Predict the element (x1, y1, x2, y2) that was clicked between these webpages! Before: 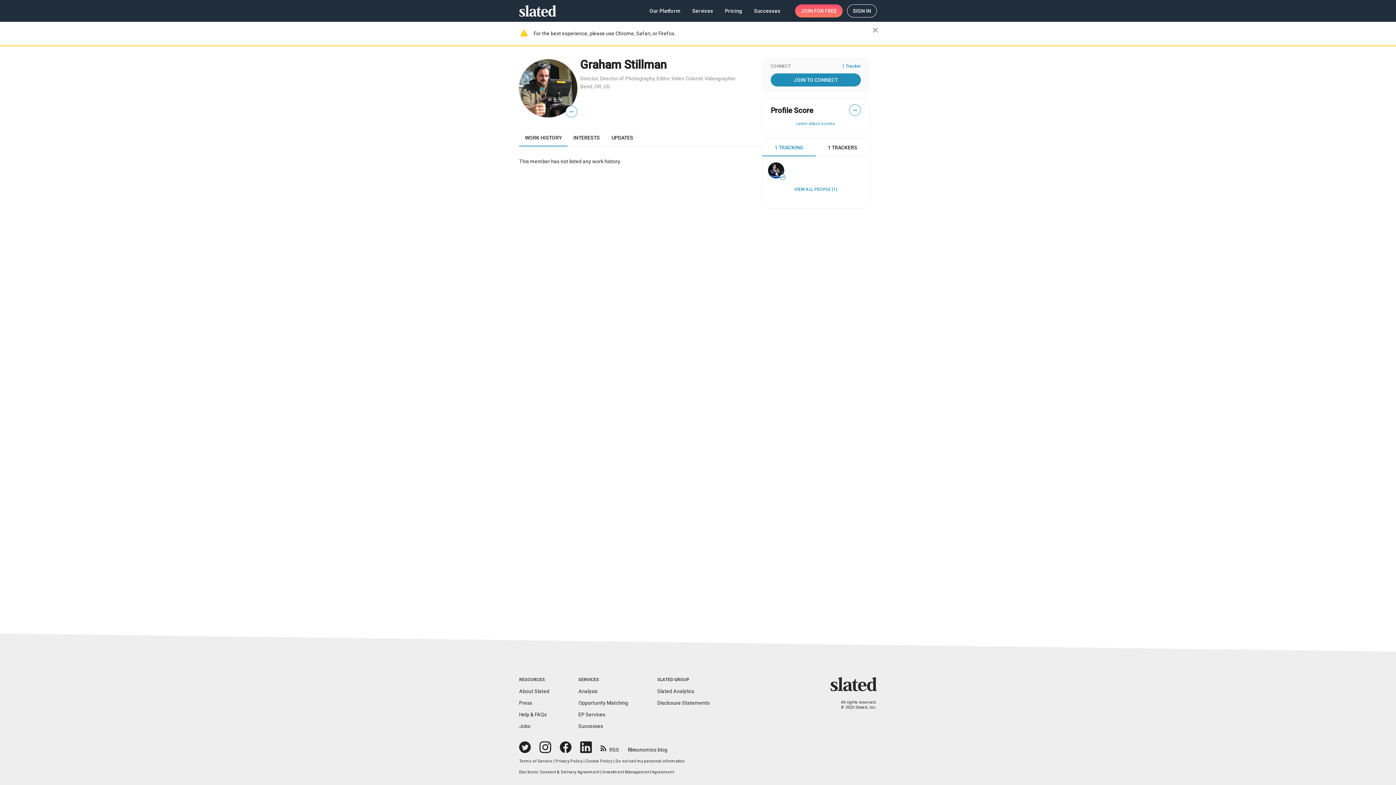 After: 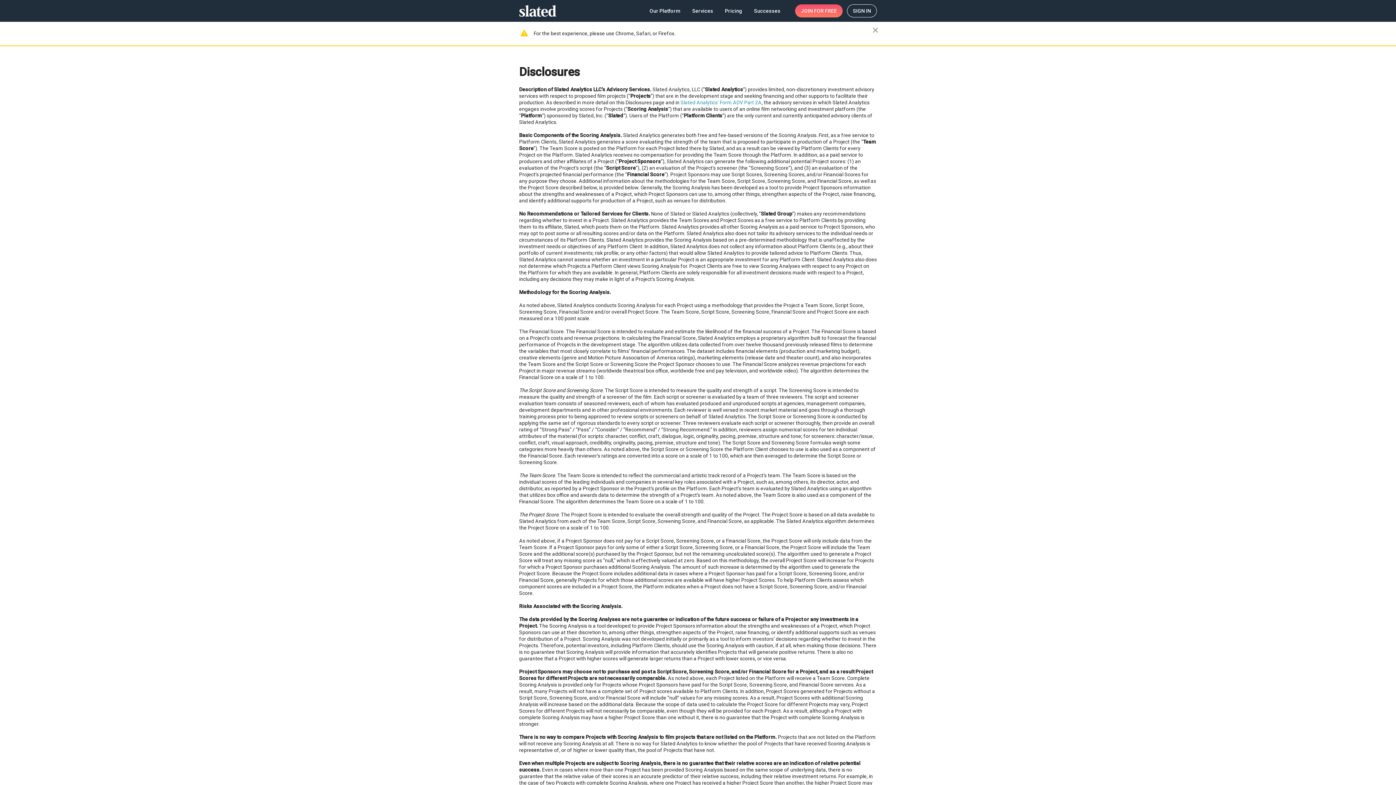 Action: label: Disclosure Statements bbox: (657, 700, 709, 706)